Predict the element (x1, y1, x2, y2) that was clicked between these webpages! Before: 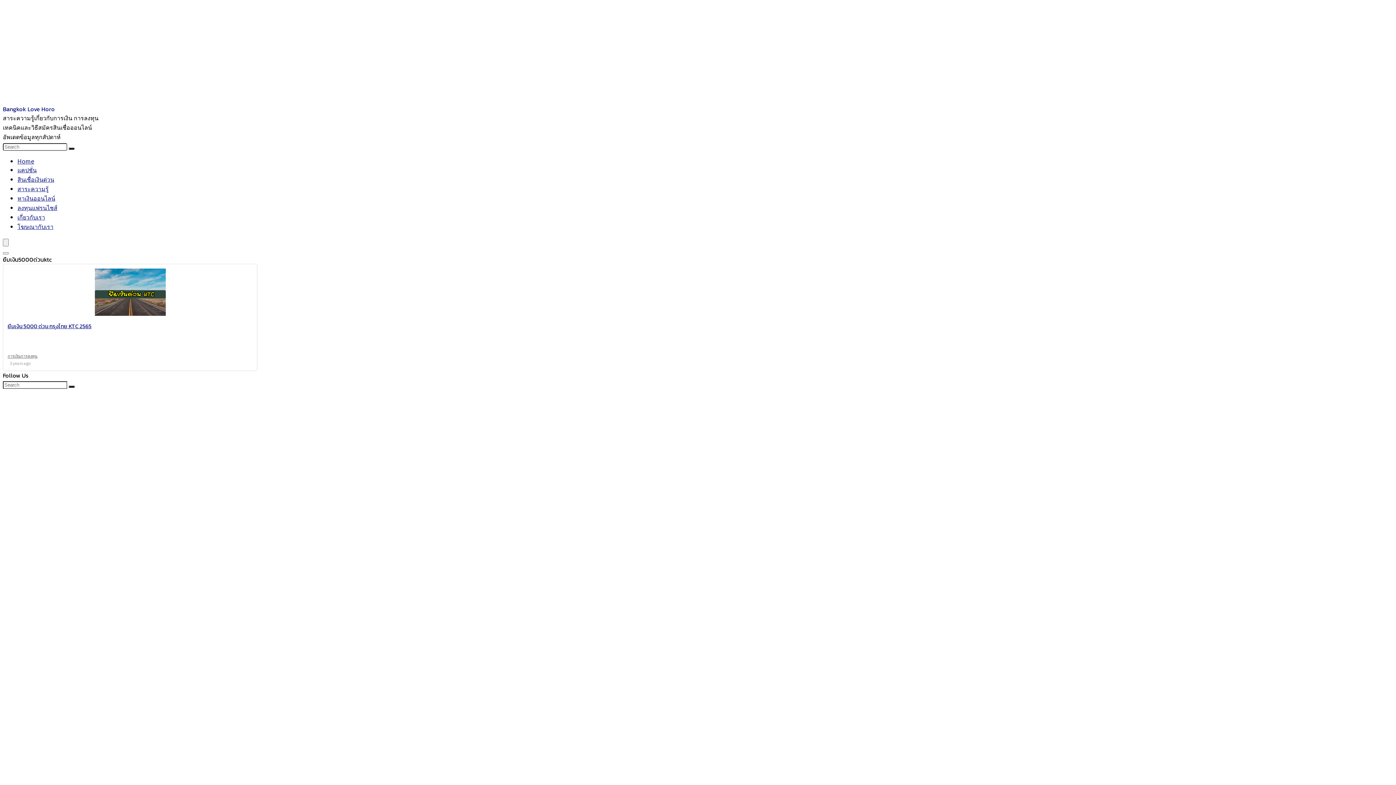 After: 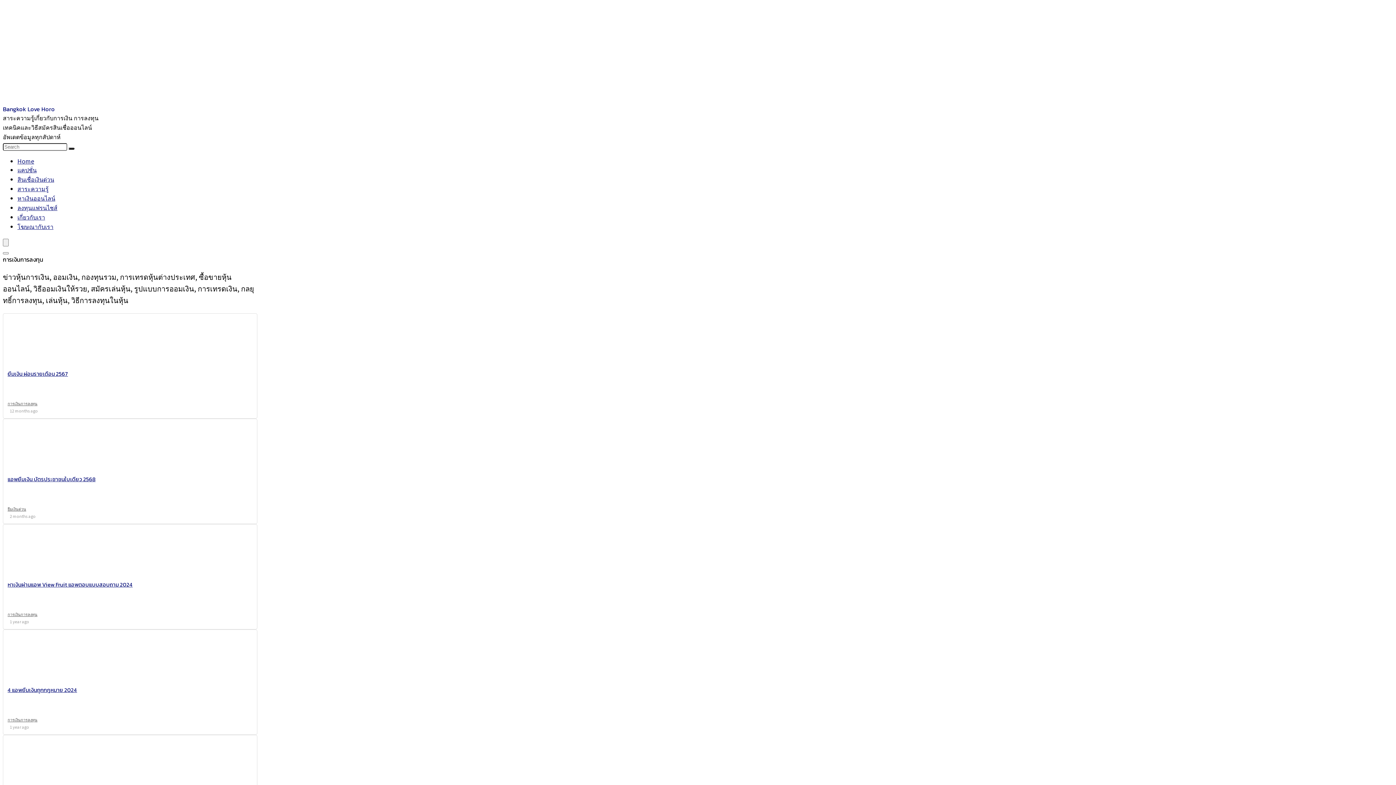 Action: bbox: (7, 353, 37, 358) label: การเงินการลงทุน